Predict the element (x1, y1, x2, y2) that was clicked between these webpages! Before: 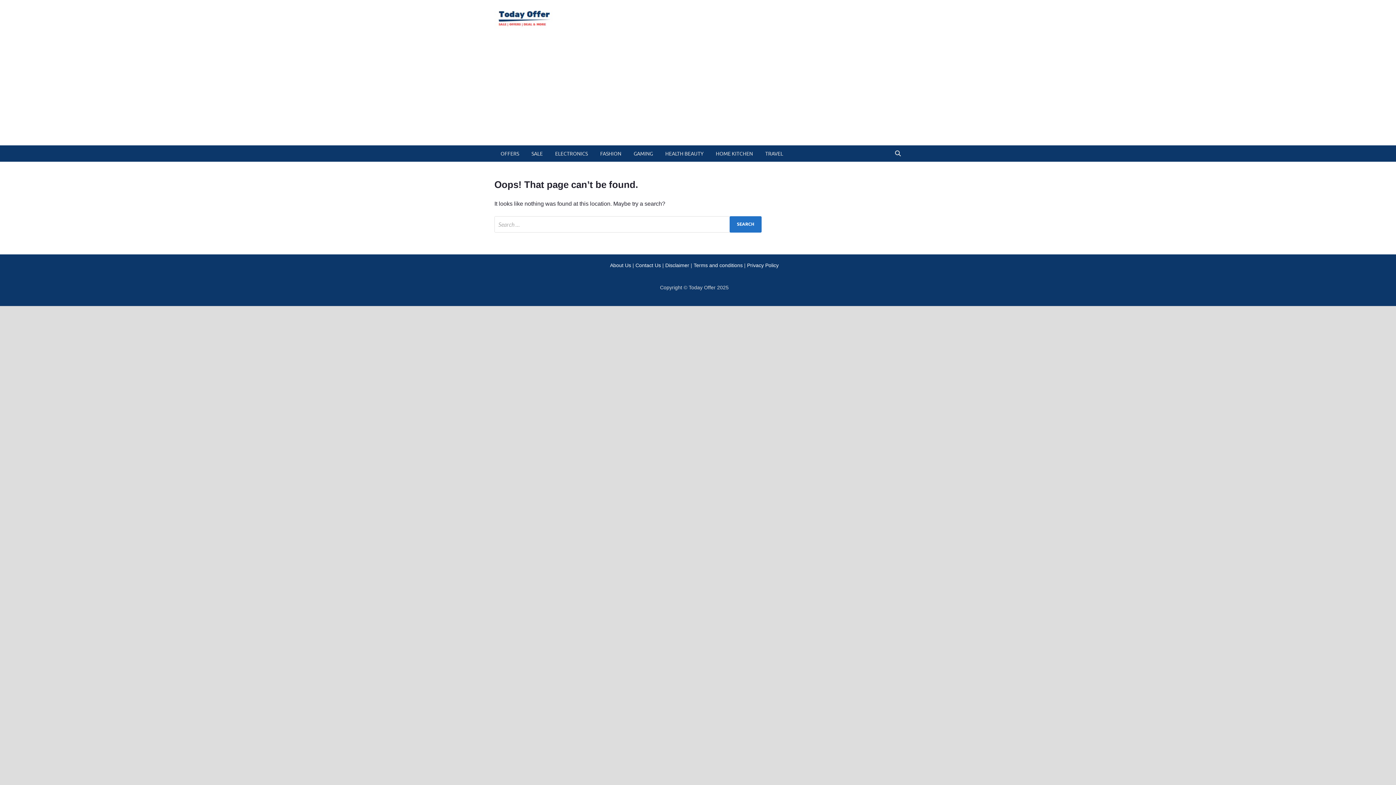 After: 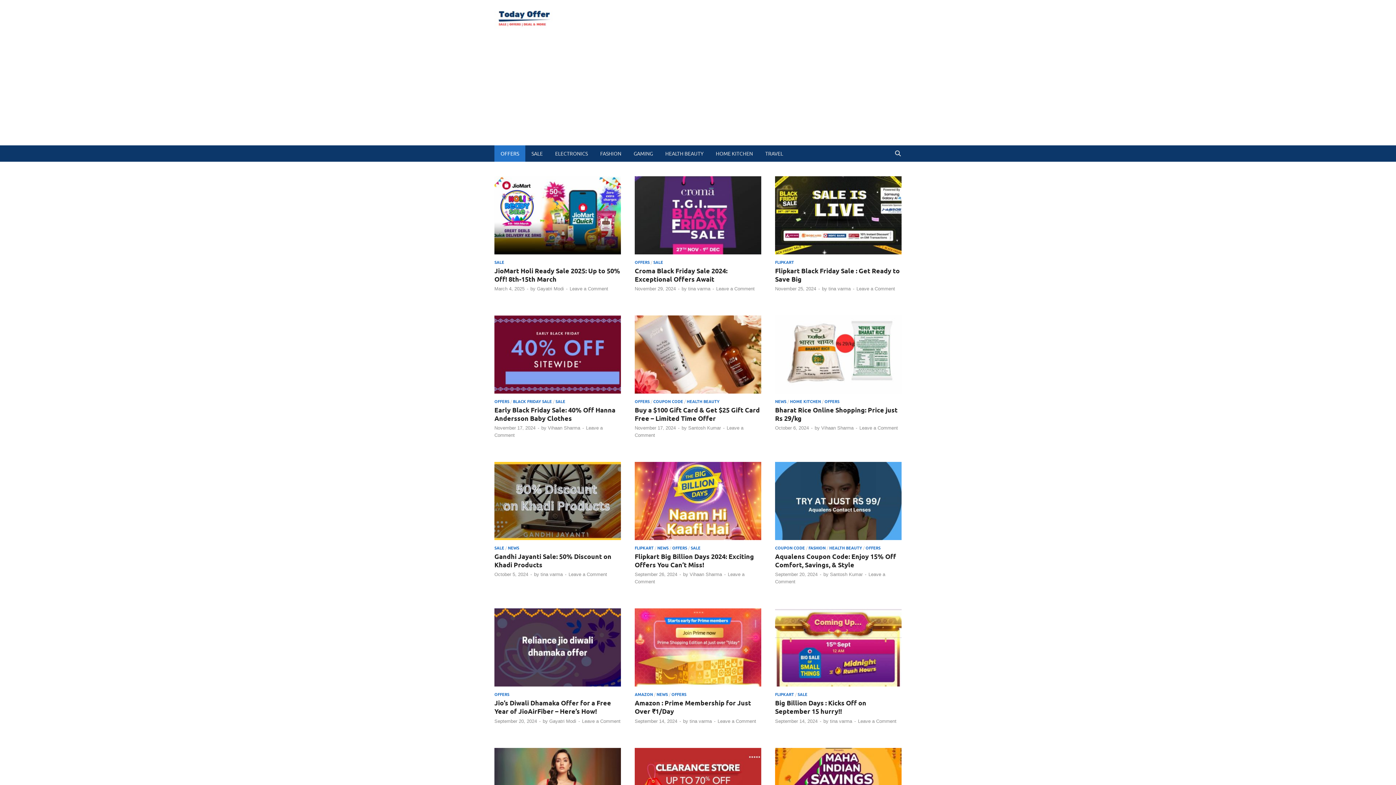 Action: bbox: (494, 24, 554, 30)